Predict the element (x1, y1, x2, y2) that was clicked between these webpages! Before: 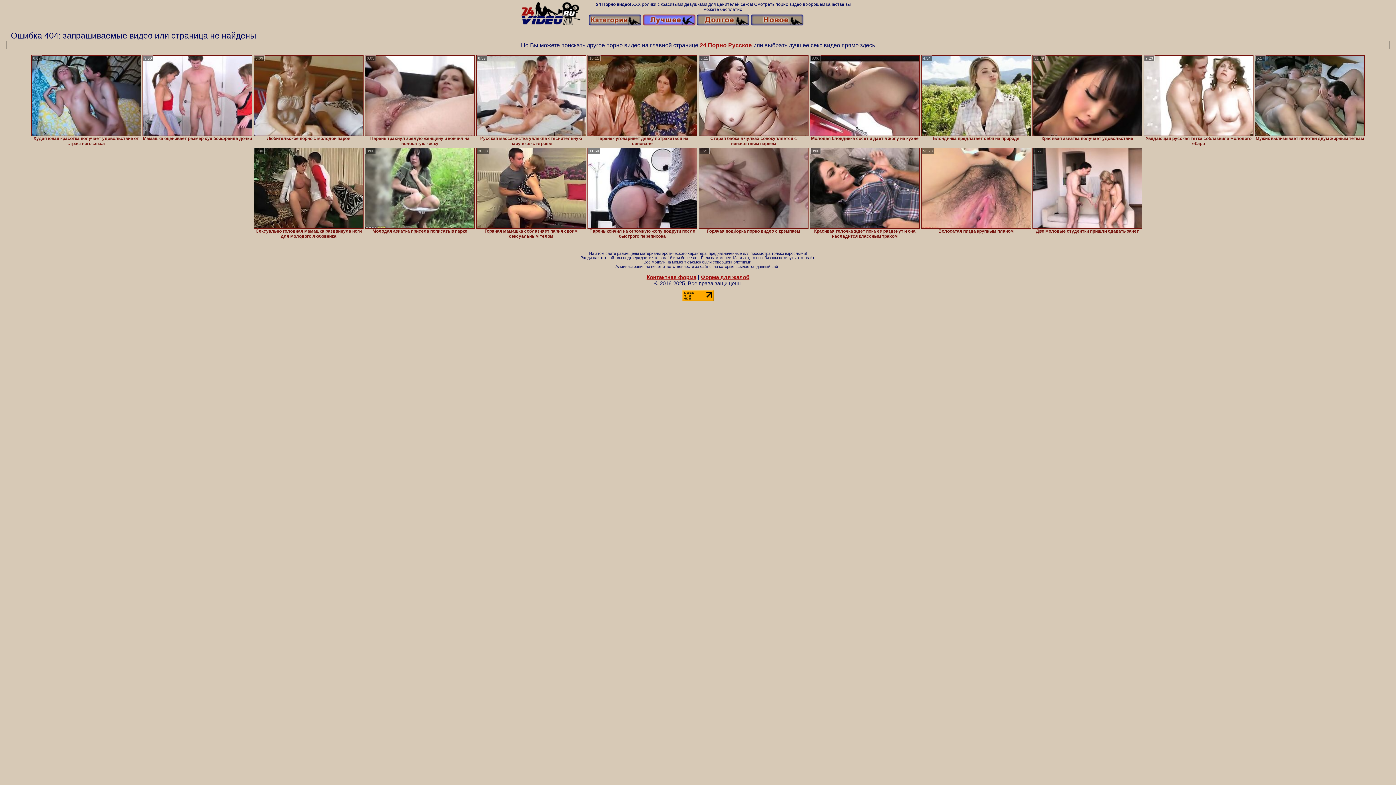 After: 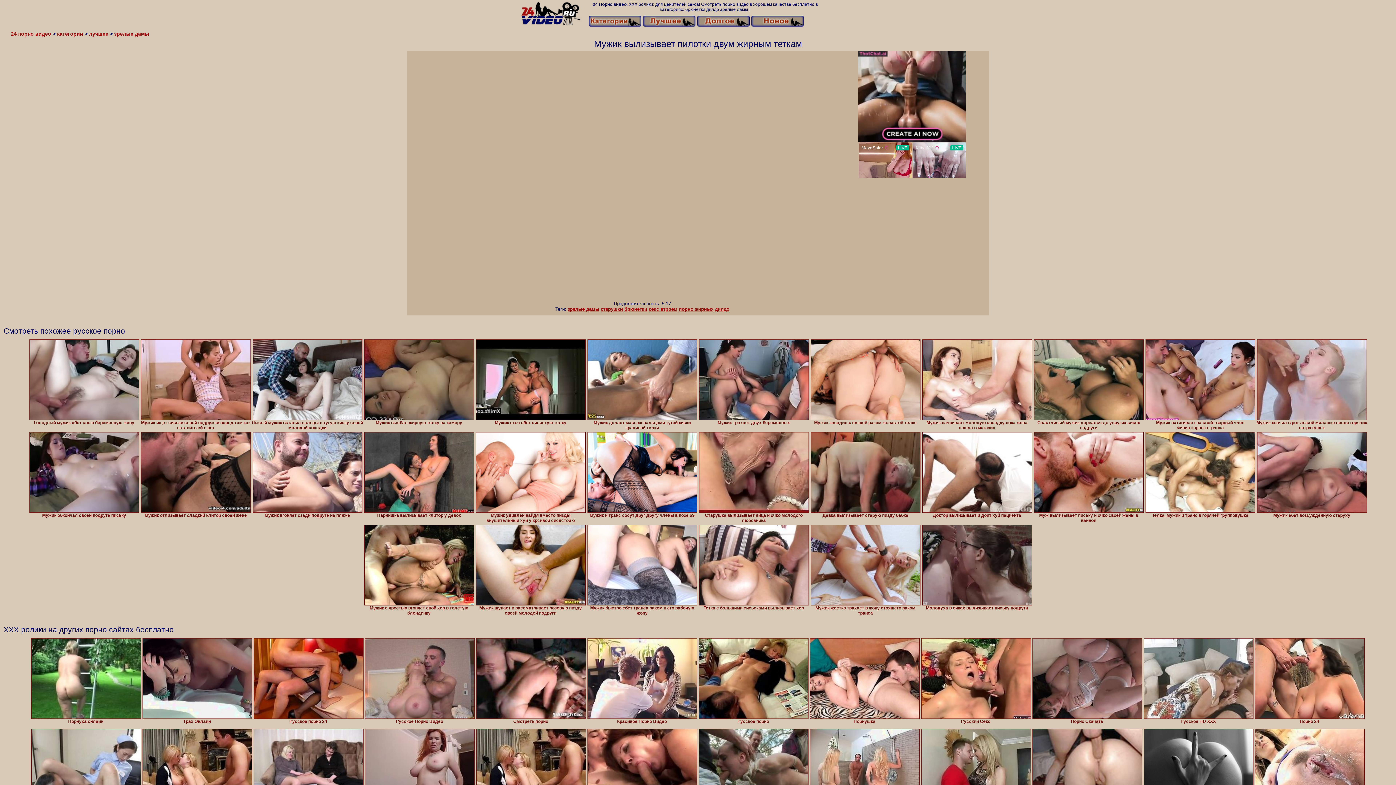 Action: label: Мужик вылизывает пилотки двум жирным теткам bbox: (1255, 55, 1365, 148)